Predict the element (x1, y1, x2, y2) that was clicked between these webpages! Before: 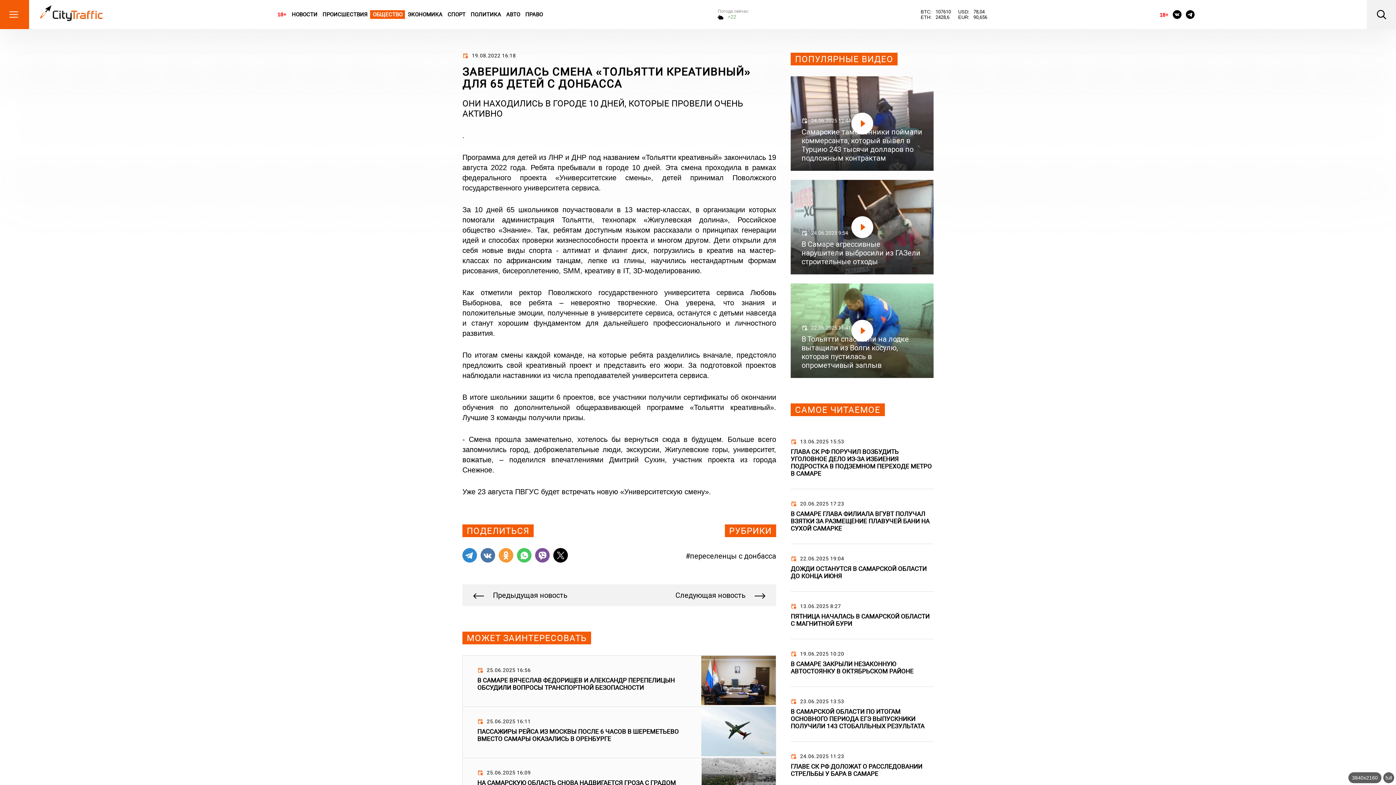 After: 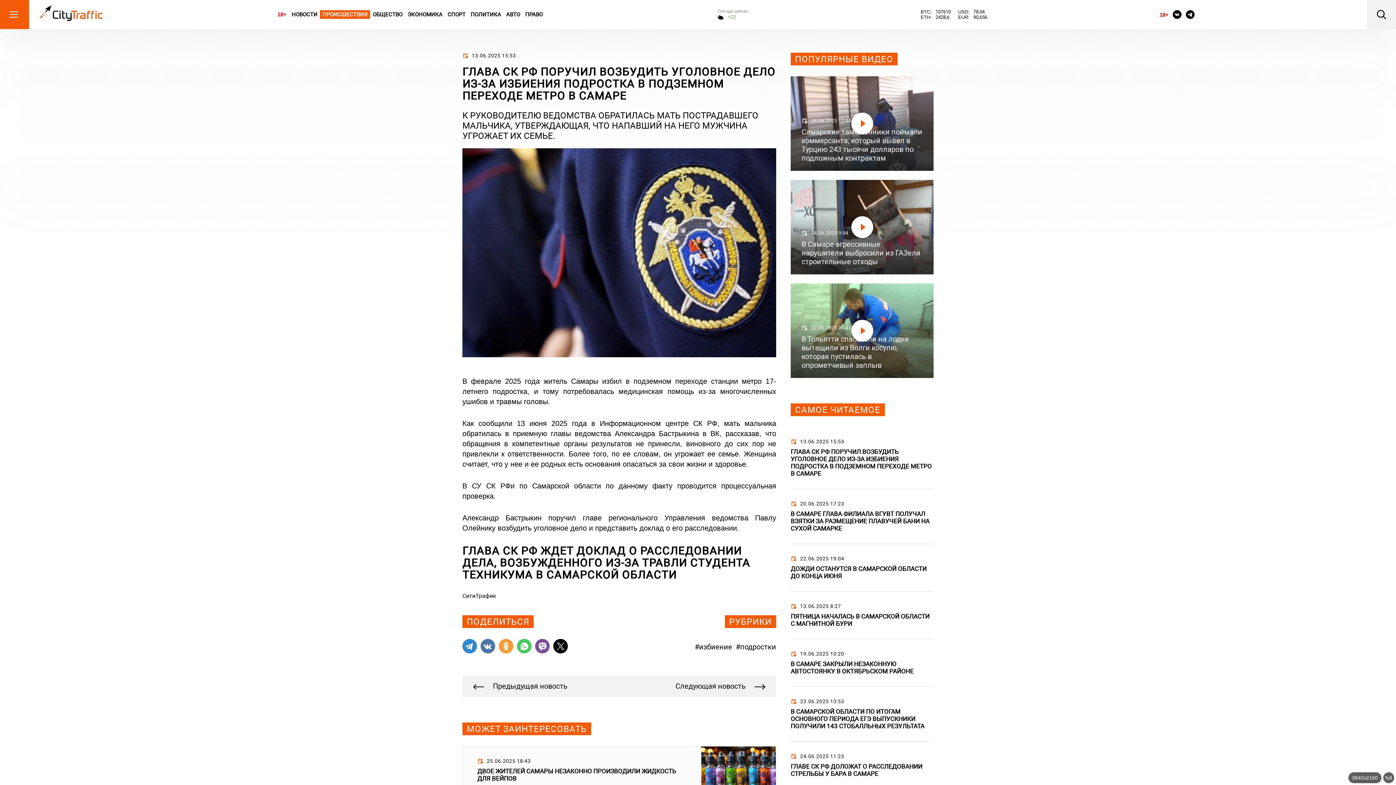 Action: bbox: (790, 427, 933, 489) label: 13.06.2025 15:53
ГЛАВА СК РФ ПОРУЧИЛ ВОЗБУДИТЬ УГОЛОВНОЕ ДЕЛО ИЗ-ЗА ИЗБИЕНИЯ ПОДРОСТКА В ПОДЗЕМНОМ ПЕРЕХОДЕ МЕТРО В САМАРЕ